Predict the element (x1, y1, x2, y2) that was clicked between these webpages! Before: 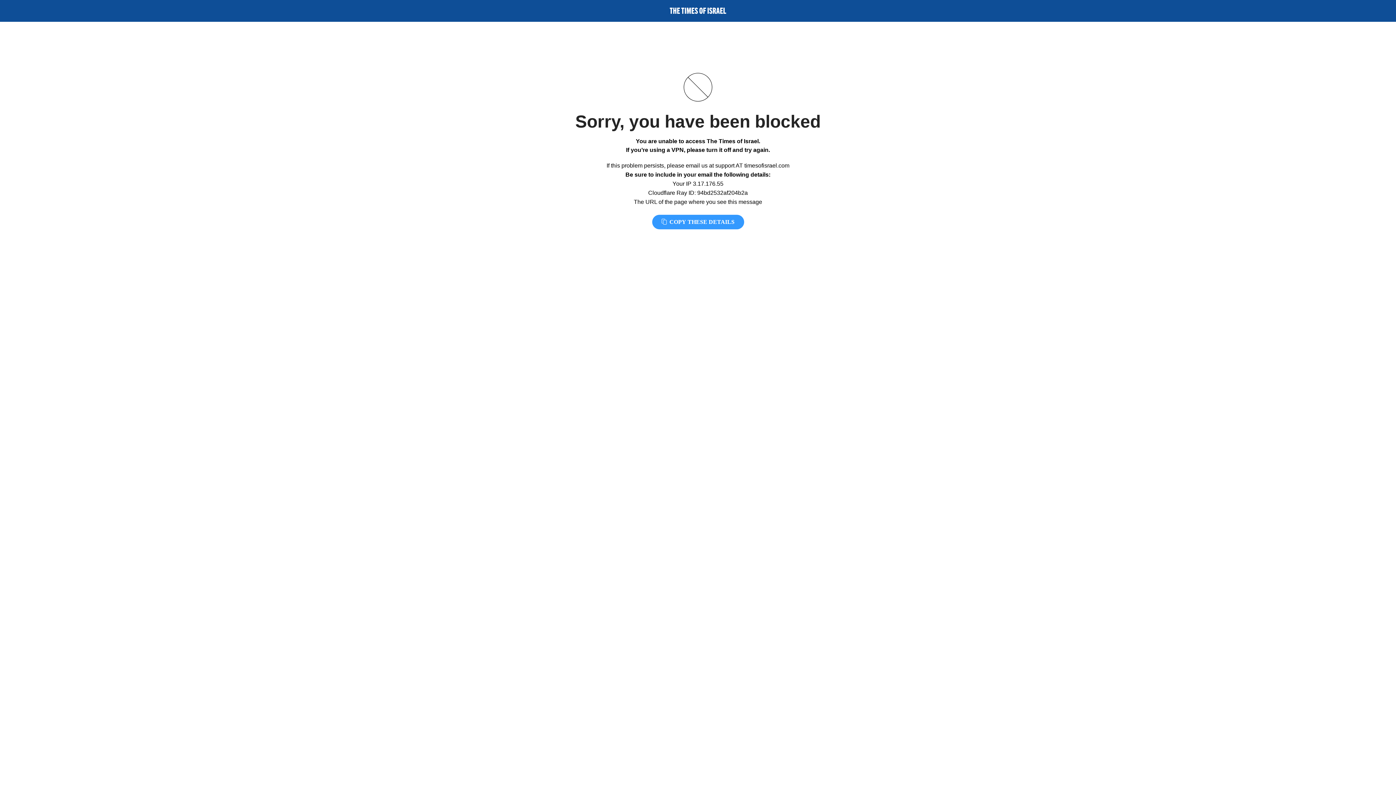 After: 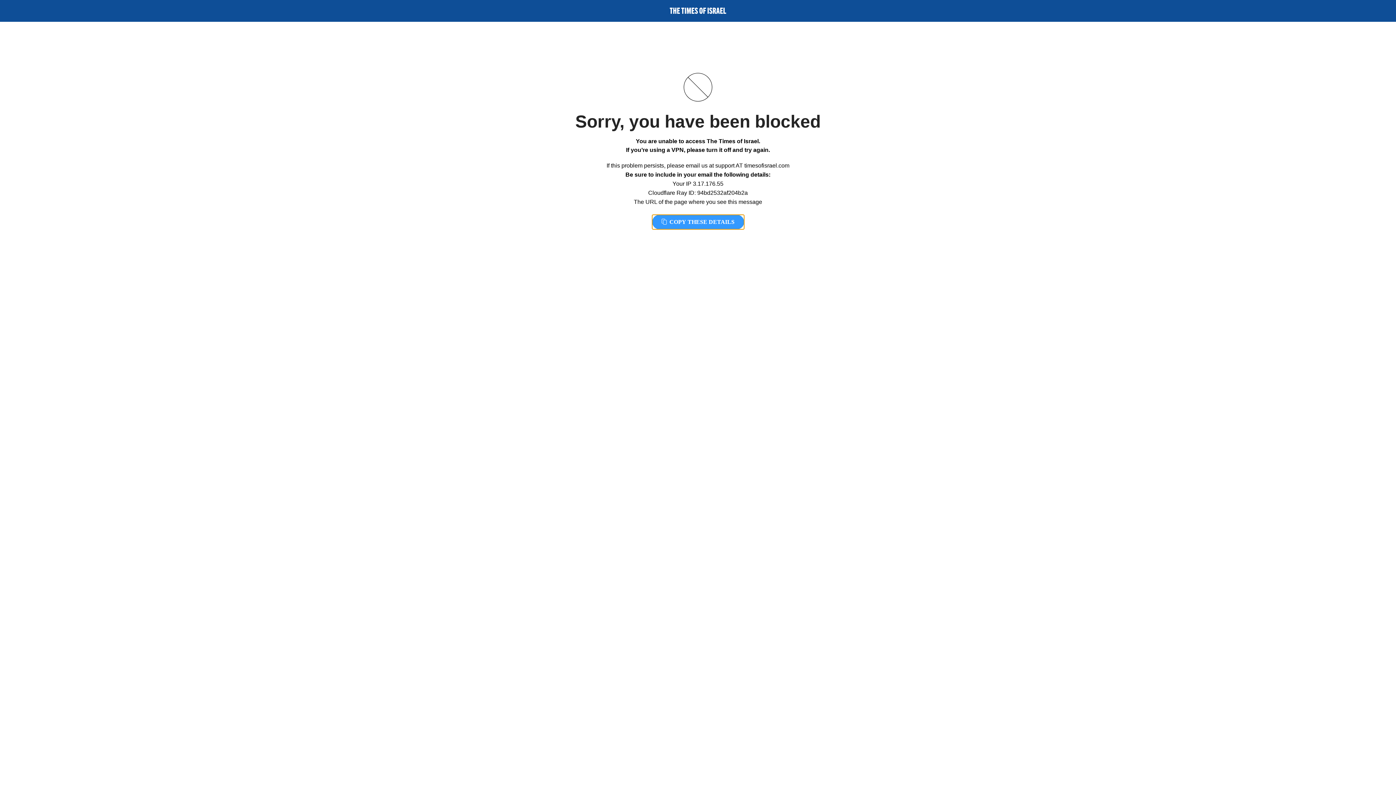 Action: bbox: (652, 214, 744, 229) label:  COPY THESE DETAILS